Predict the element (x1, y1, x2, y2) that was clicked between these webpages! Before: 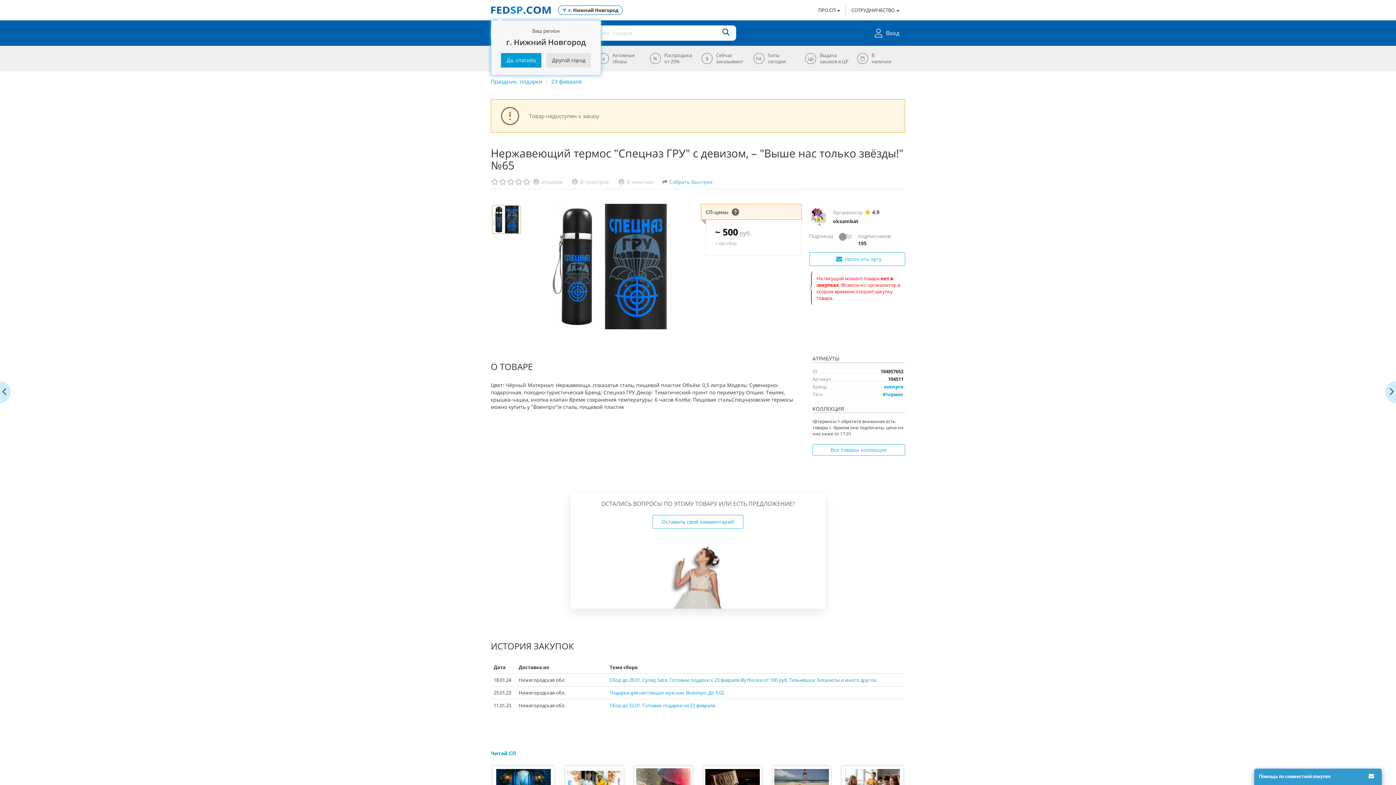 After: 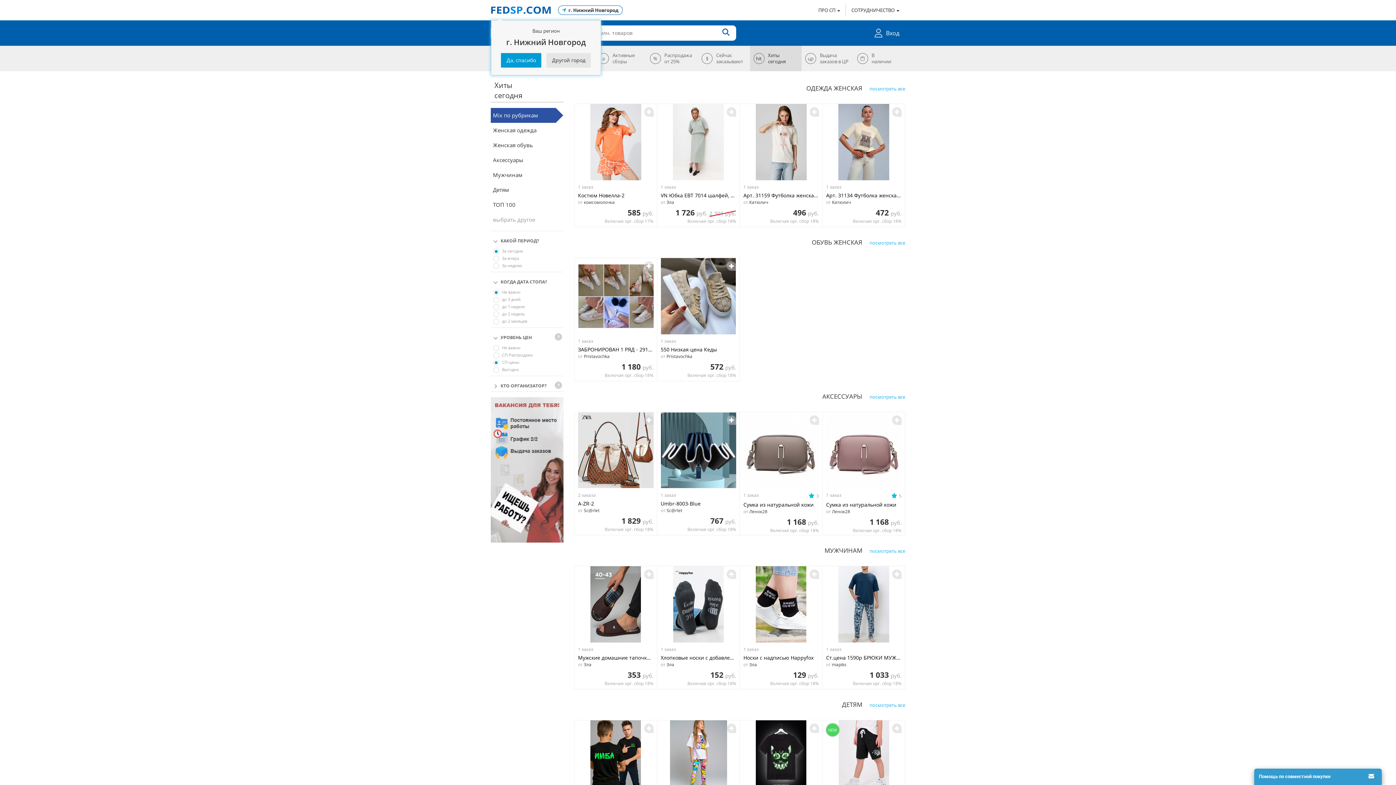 Action: bbox: (750, 45, 801, 71) label: hit
Хиты
сегодня